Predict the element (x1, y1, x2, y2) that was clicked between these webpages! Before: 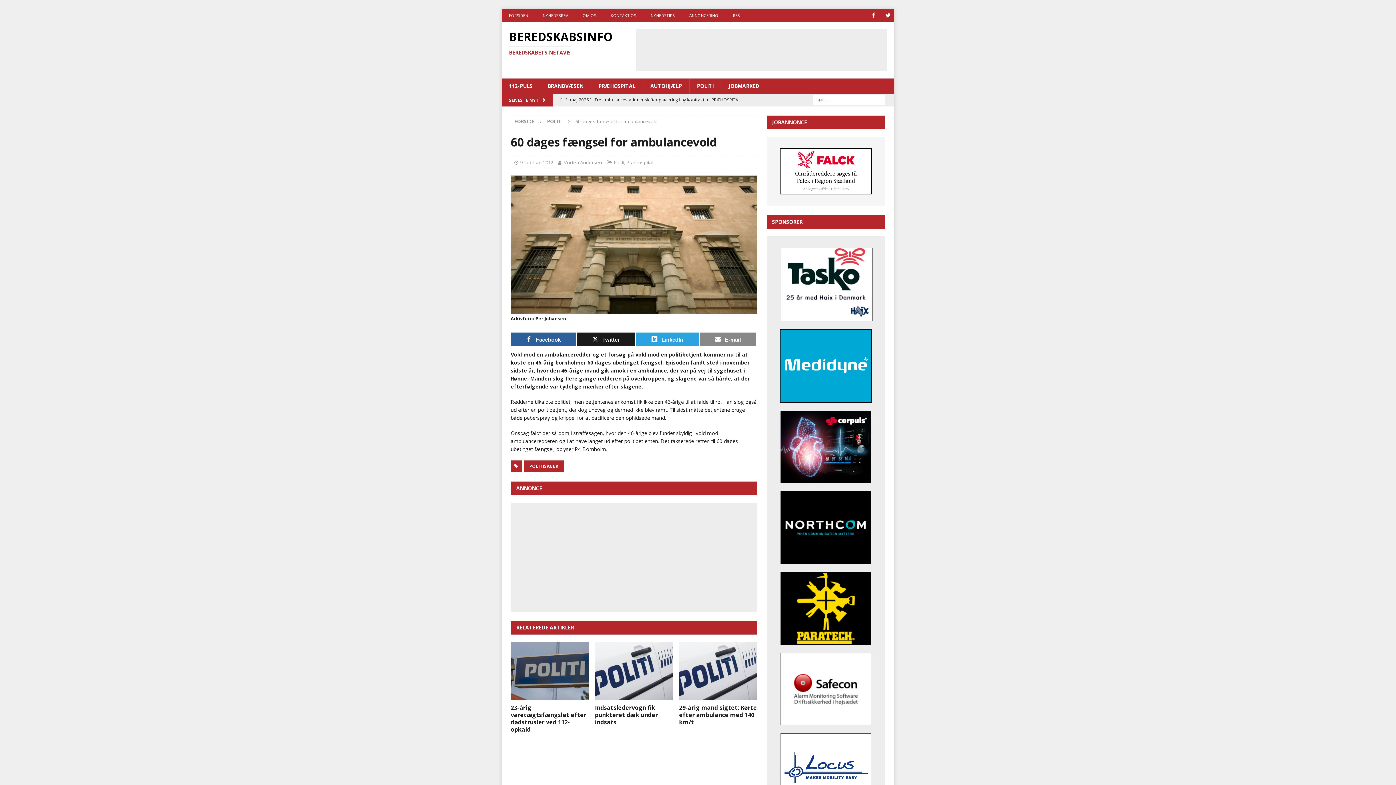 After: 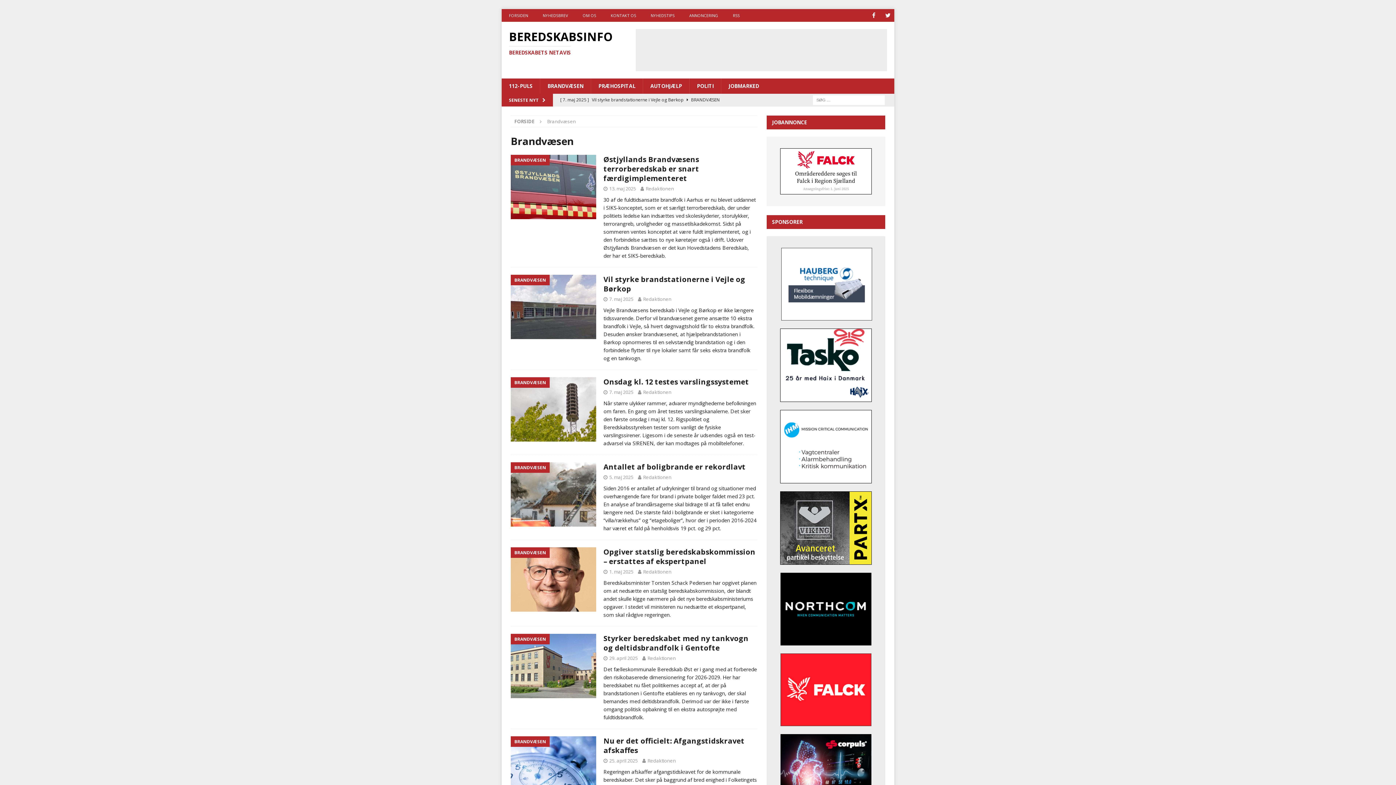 Action: bbox: (540, 78, 590, 93) label: BRANDVÆSEN